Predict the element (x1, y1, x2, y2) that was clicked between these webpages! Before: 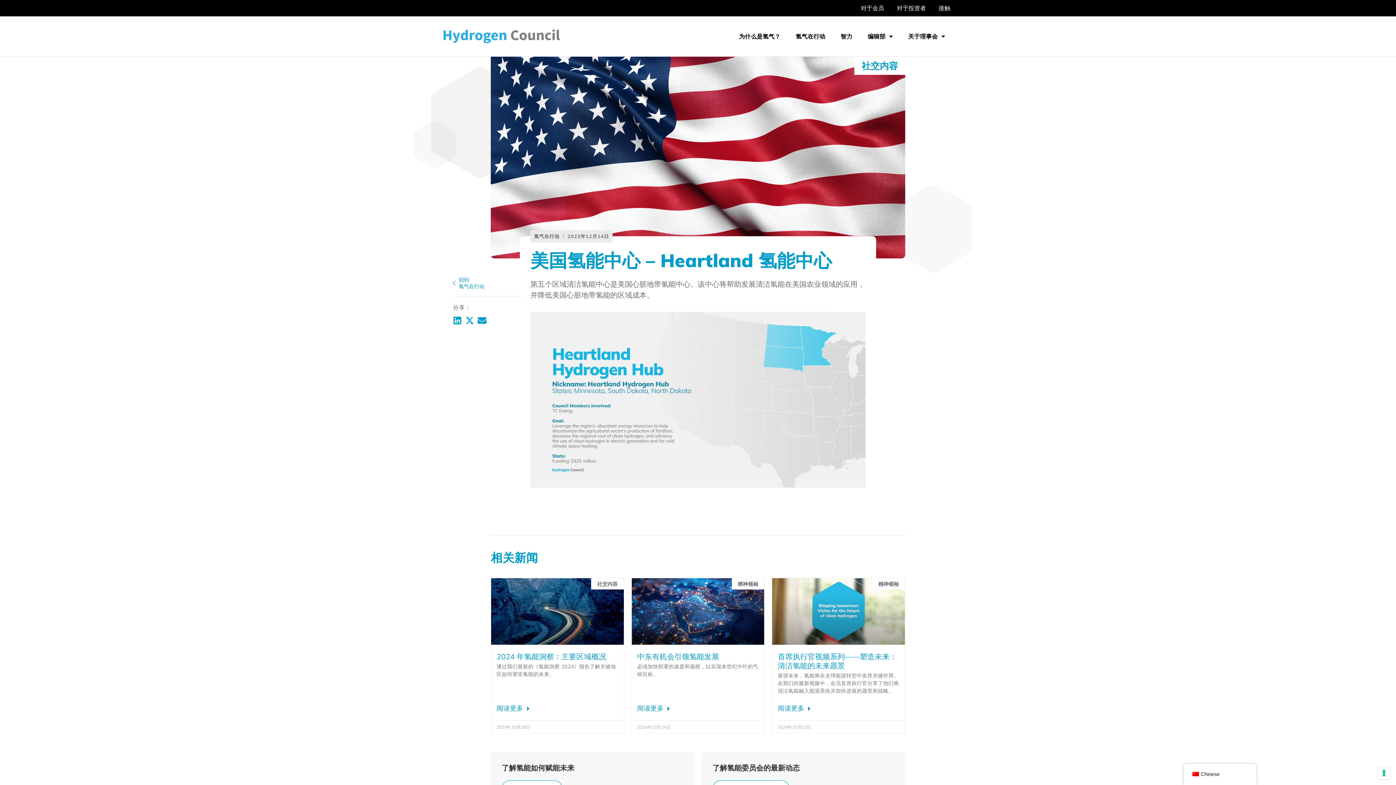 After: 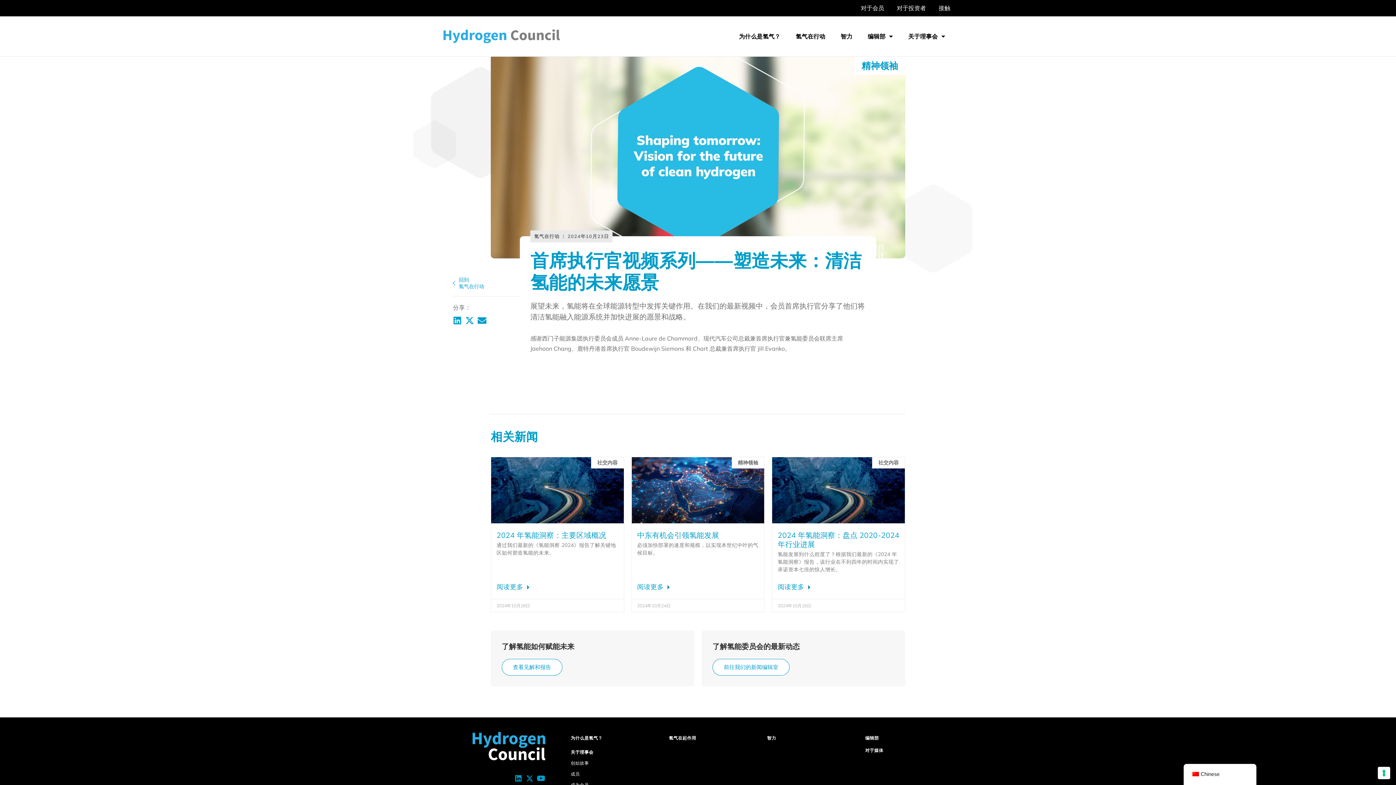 Action: label: 首席执行官视频系列——塑造未来：清洁氢能的未来愿景 bbox: (777, 652, 897, 670)